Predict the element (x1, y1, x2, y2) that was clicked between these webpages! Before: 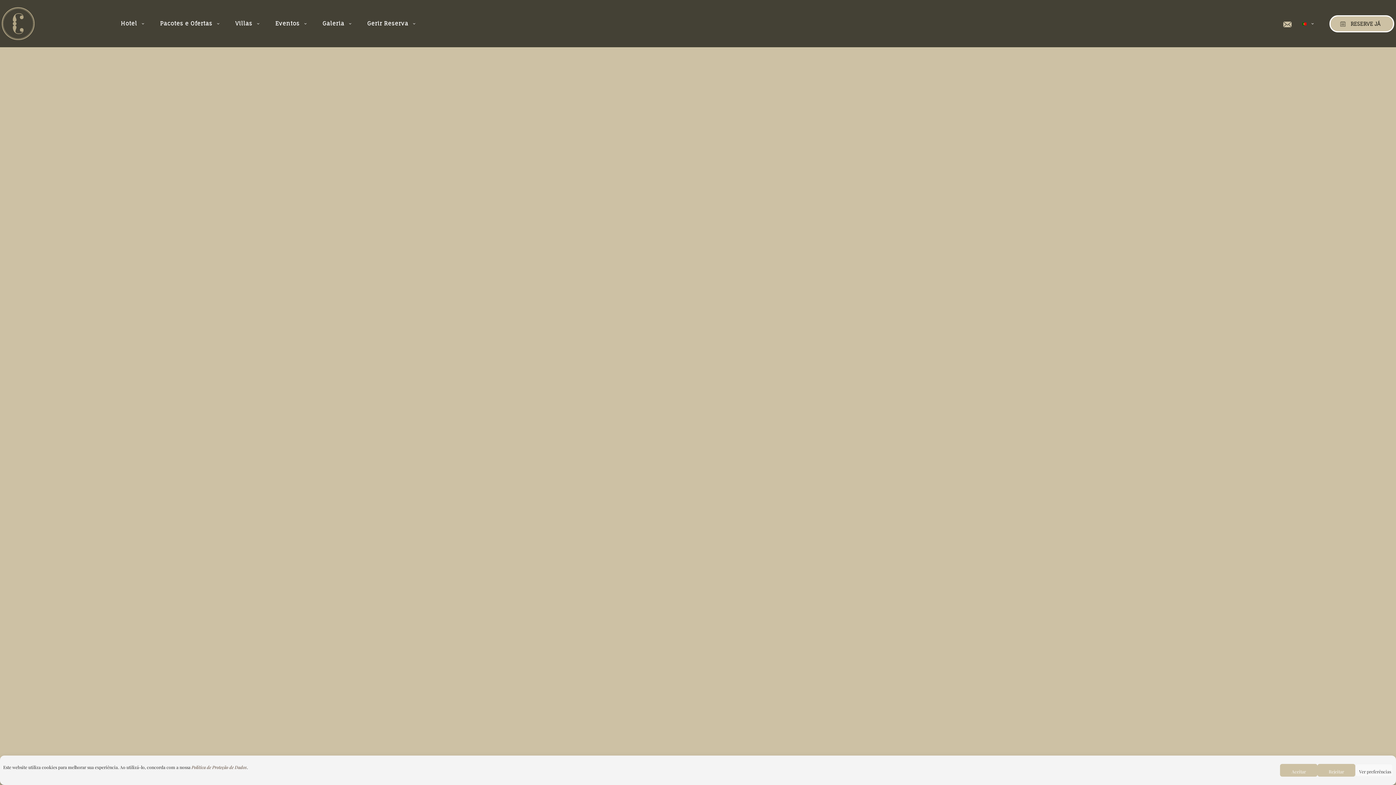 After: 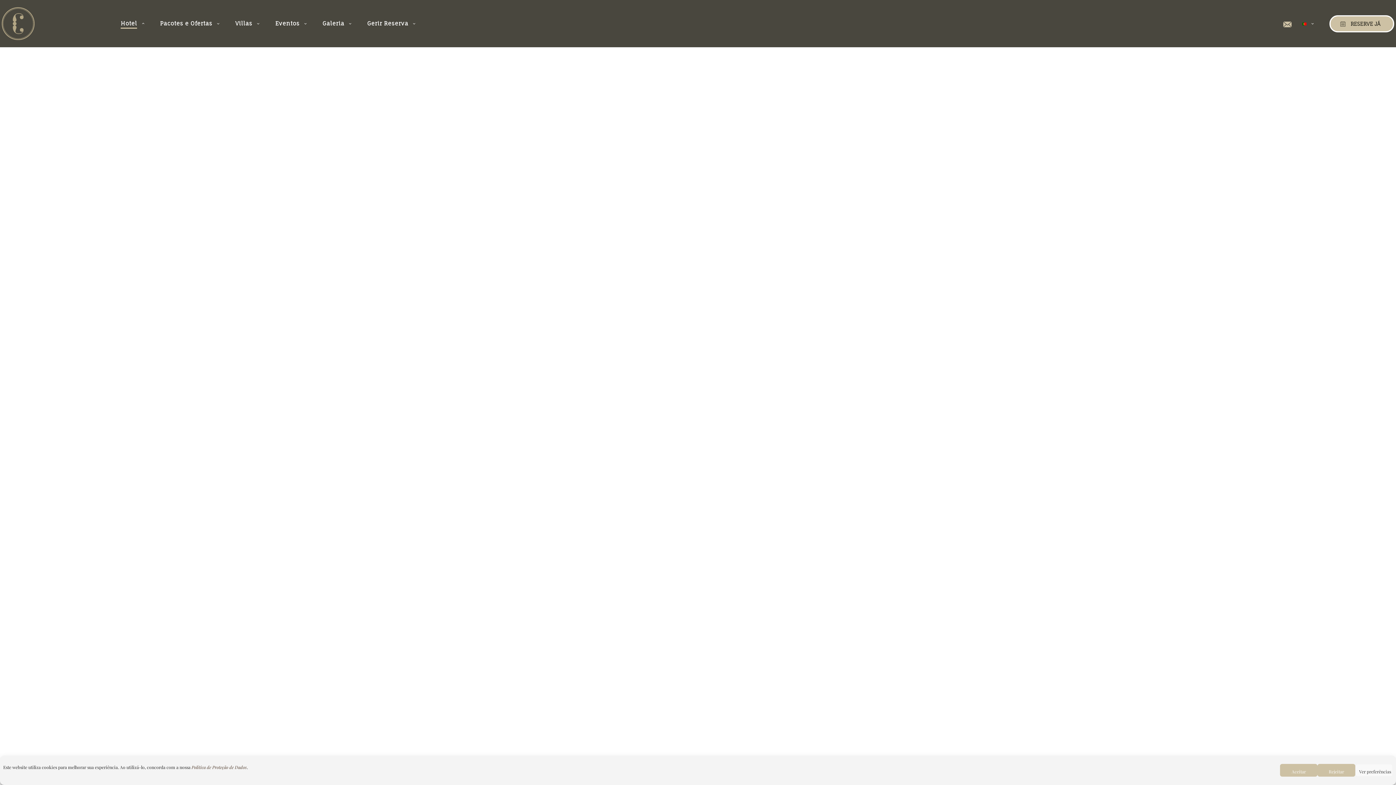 Action: label: Hotel bbox: (113, 16, 152, 30)